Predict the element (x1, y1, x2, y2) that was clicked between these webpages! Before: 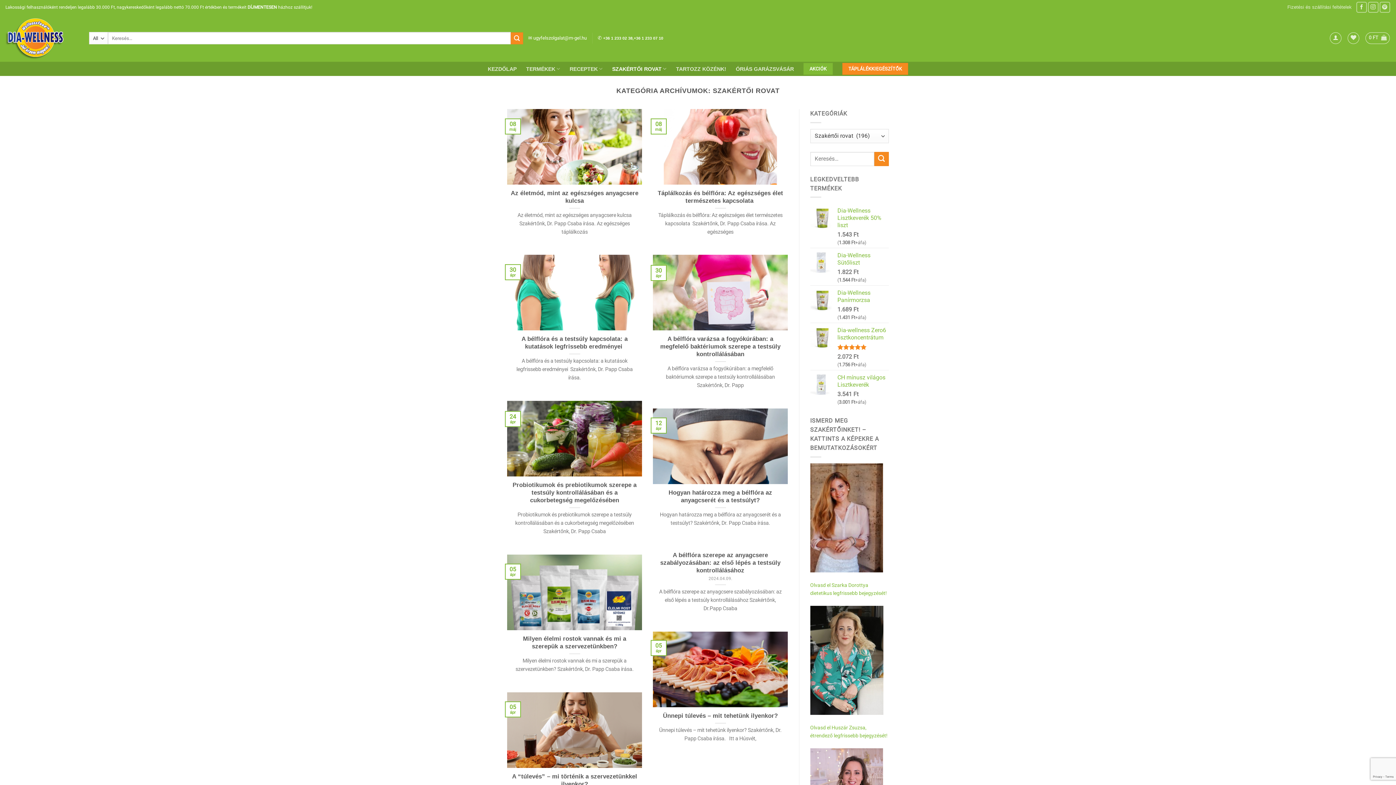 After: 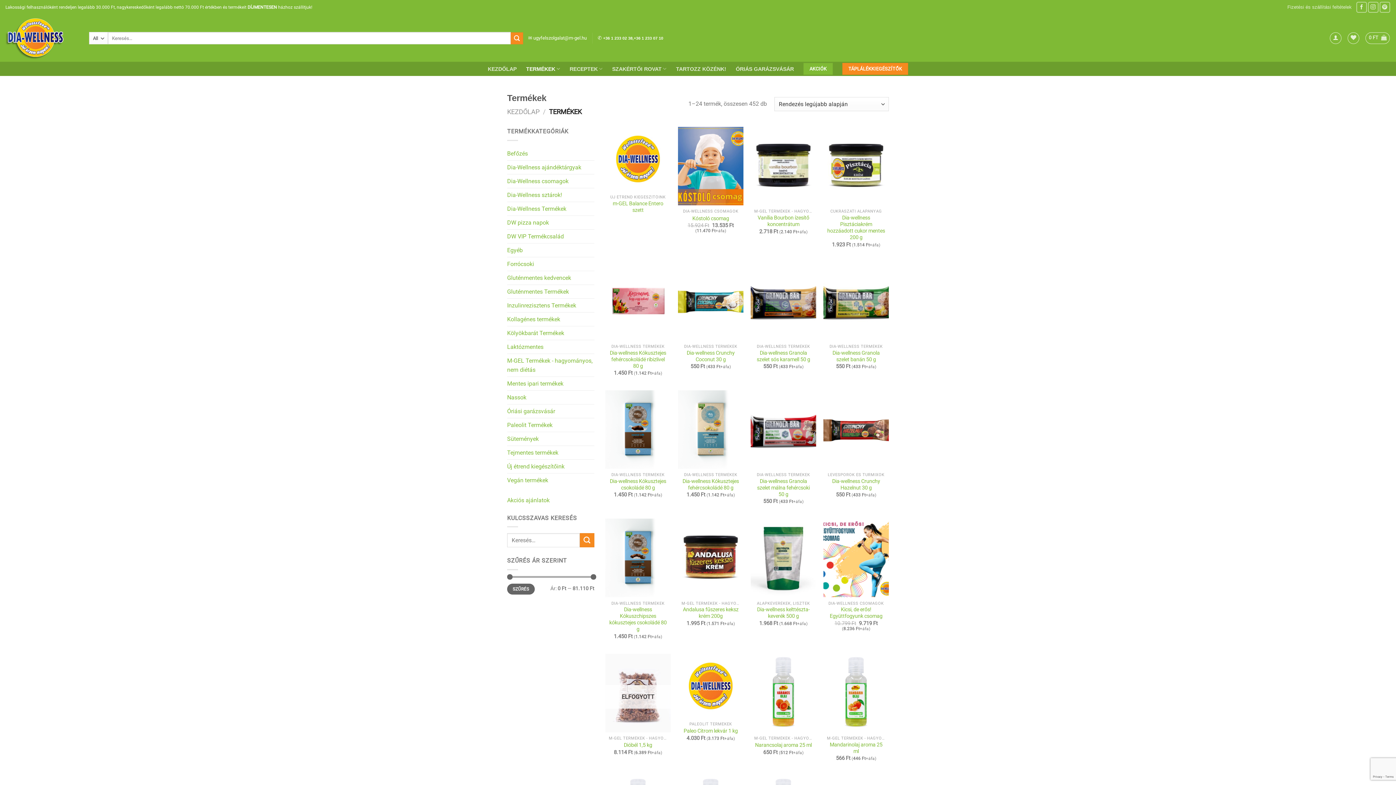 Action: bbox: (526, 61, 560, 76) label: TERMÉKEK